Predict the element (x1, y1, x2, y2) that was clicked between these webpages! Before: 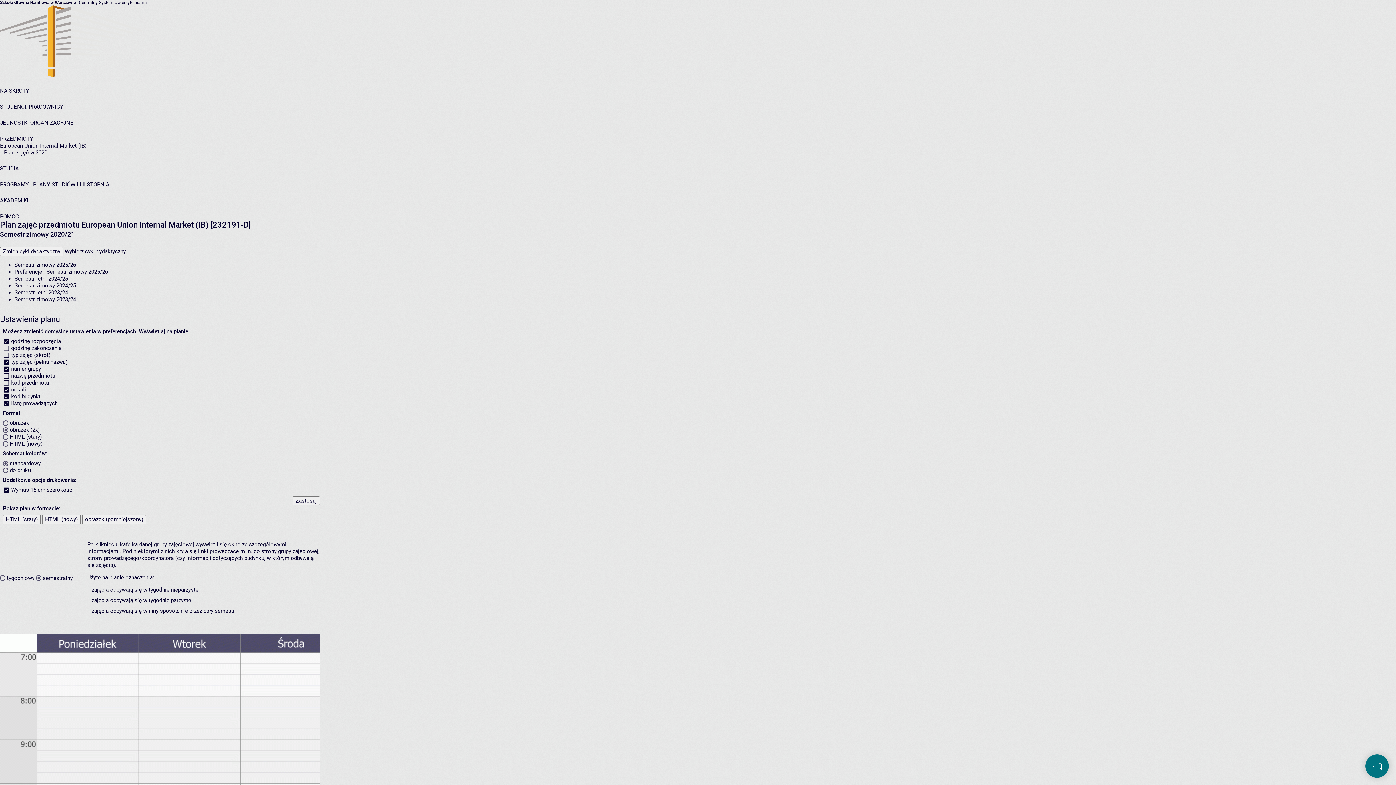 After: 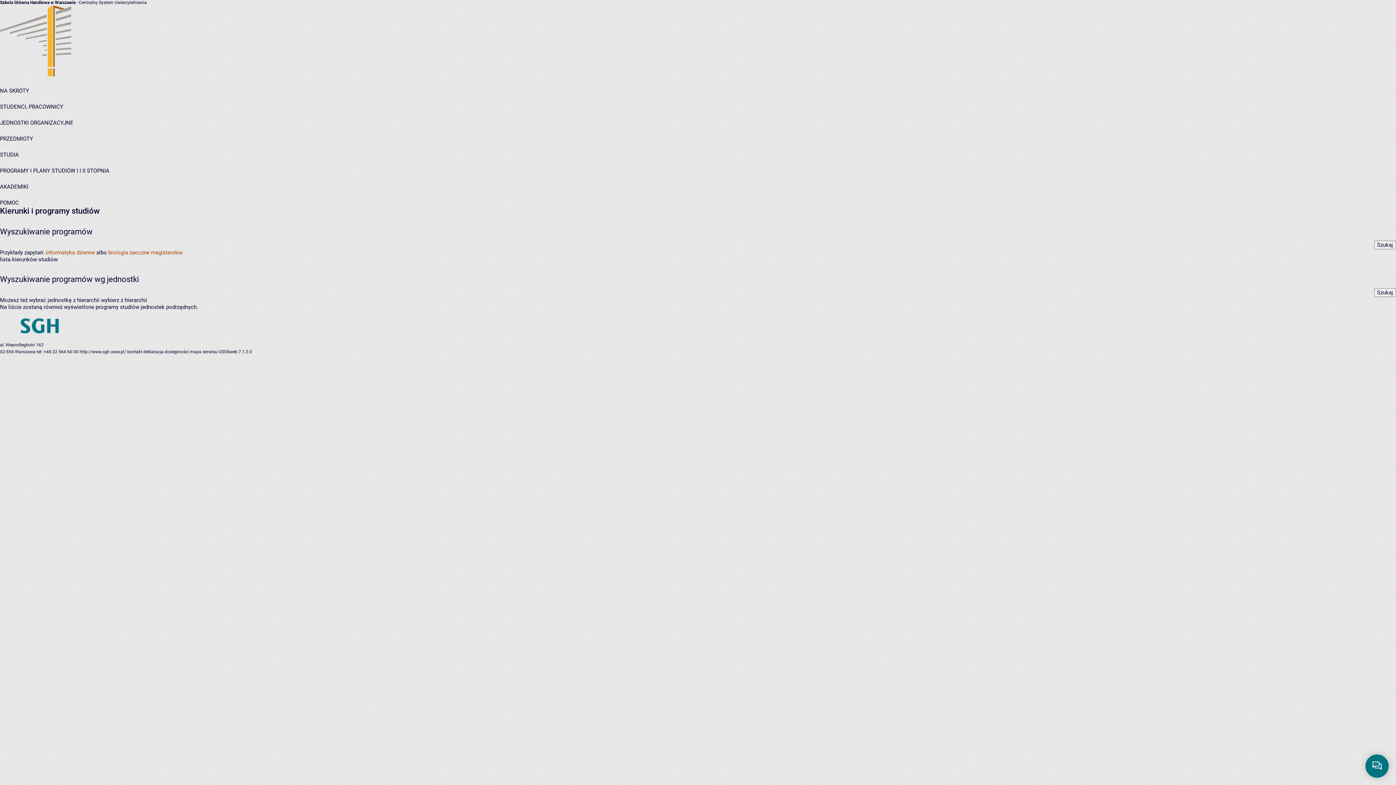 Action: bbox: (0, 165, 18, 172) label: STUDIA